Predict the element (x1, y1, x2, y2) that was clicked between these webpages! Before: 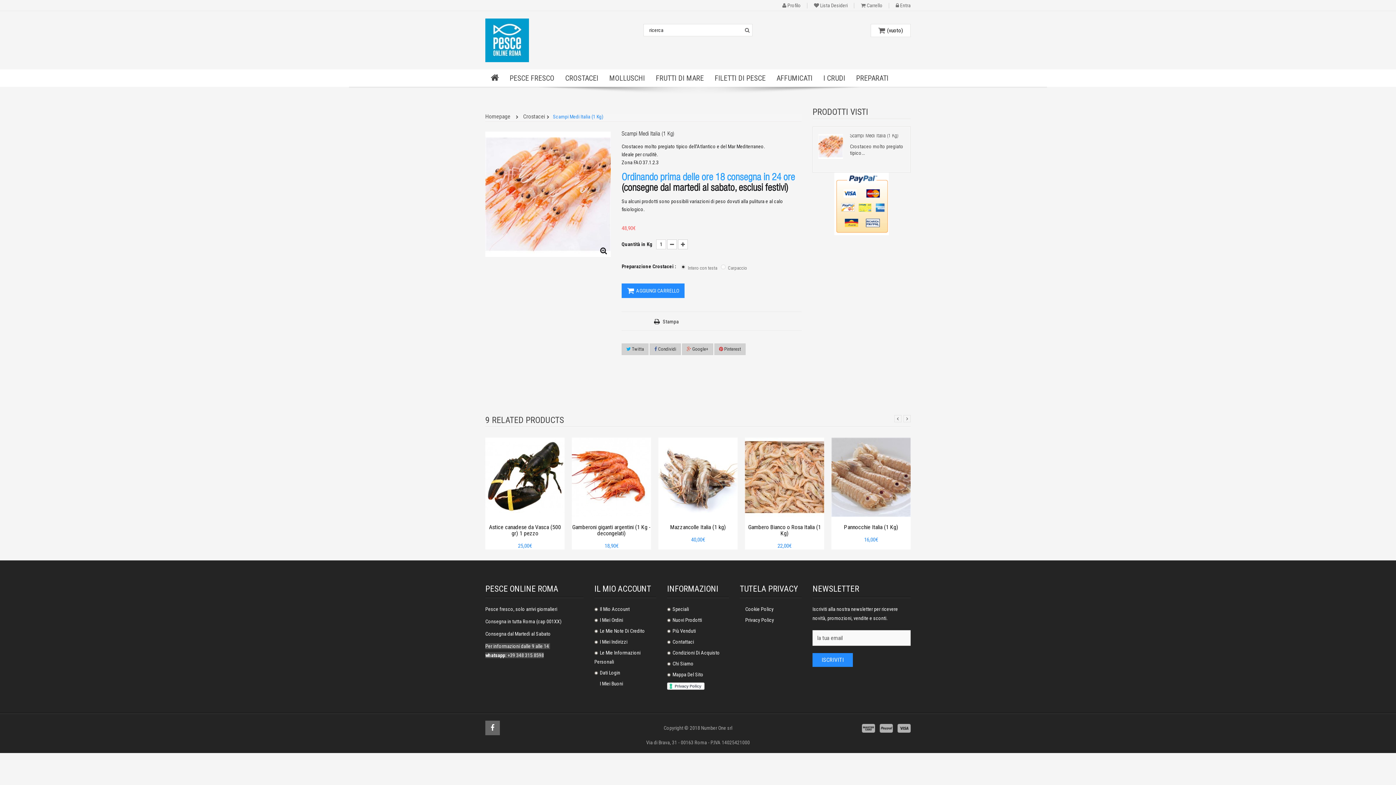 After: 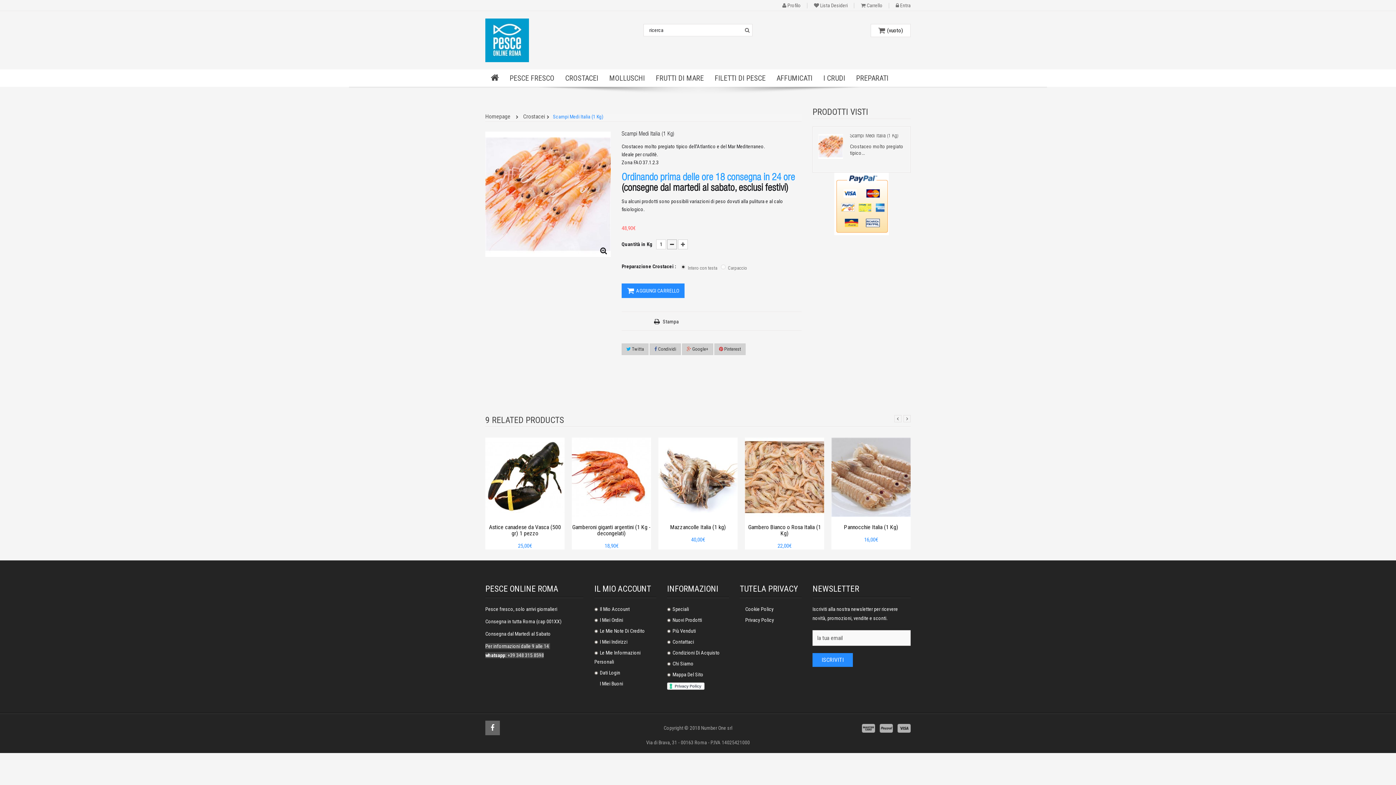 Action: bbox: (667, 239, 677, 249)